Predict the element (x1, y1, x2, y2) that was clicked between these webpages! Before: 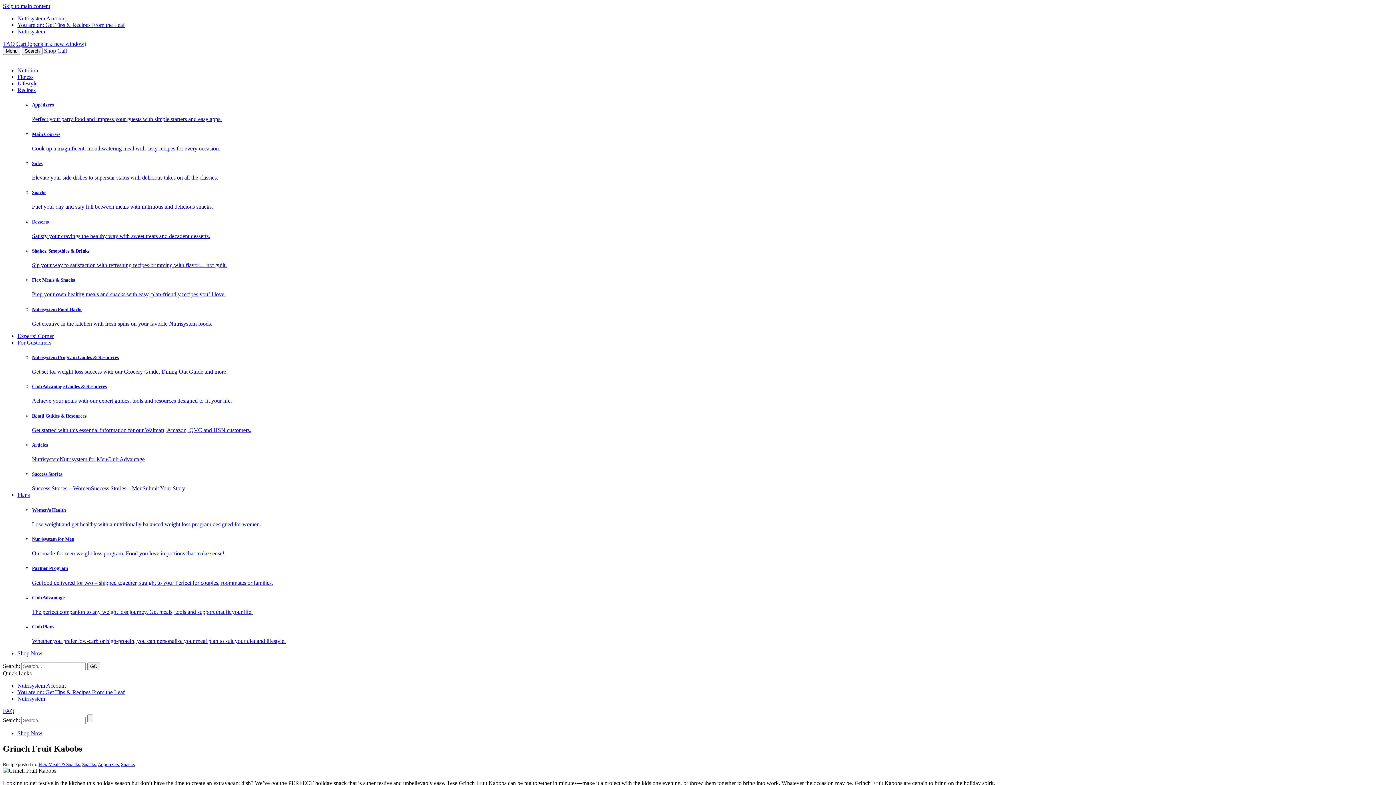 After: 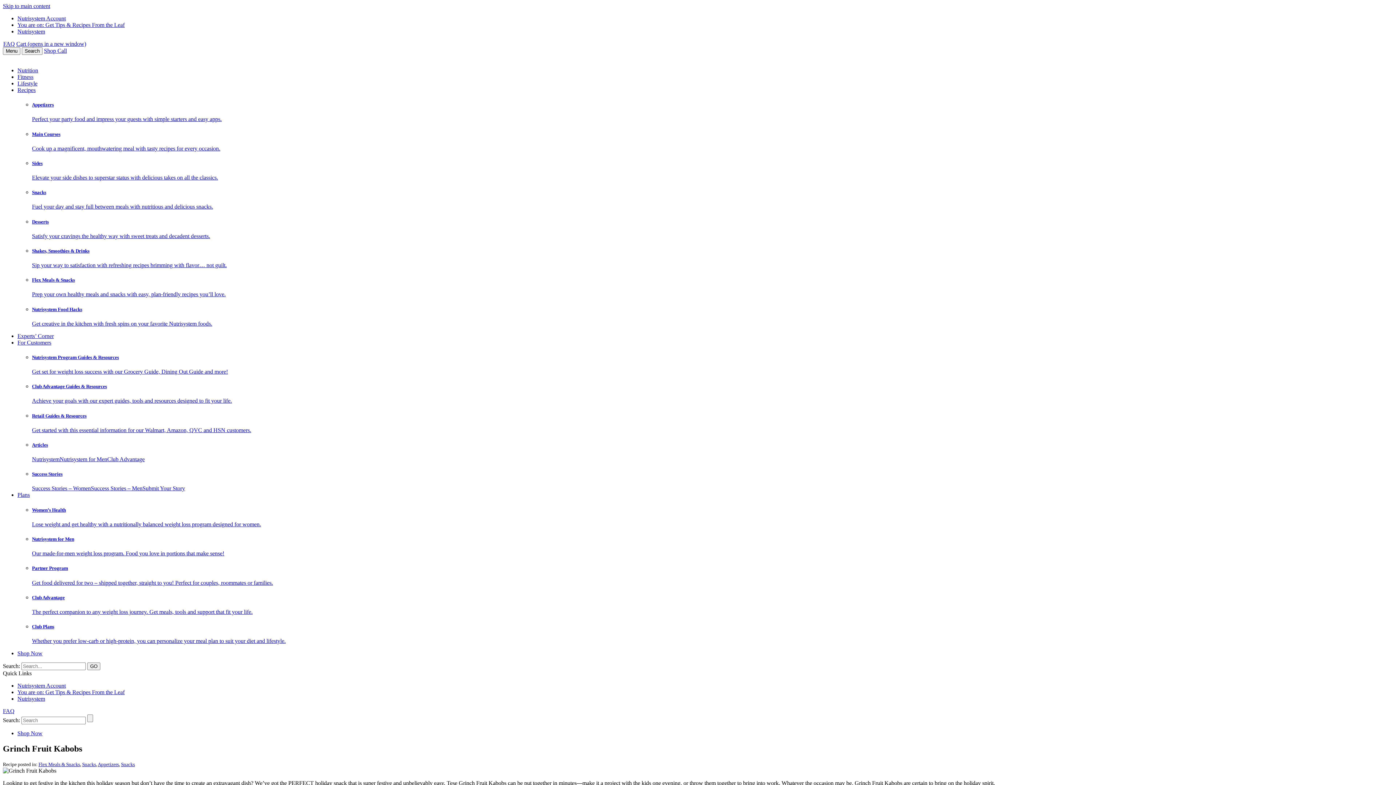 Action: bbox: (17, 730, 42, 736) label: Shop Now